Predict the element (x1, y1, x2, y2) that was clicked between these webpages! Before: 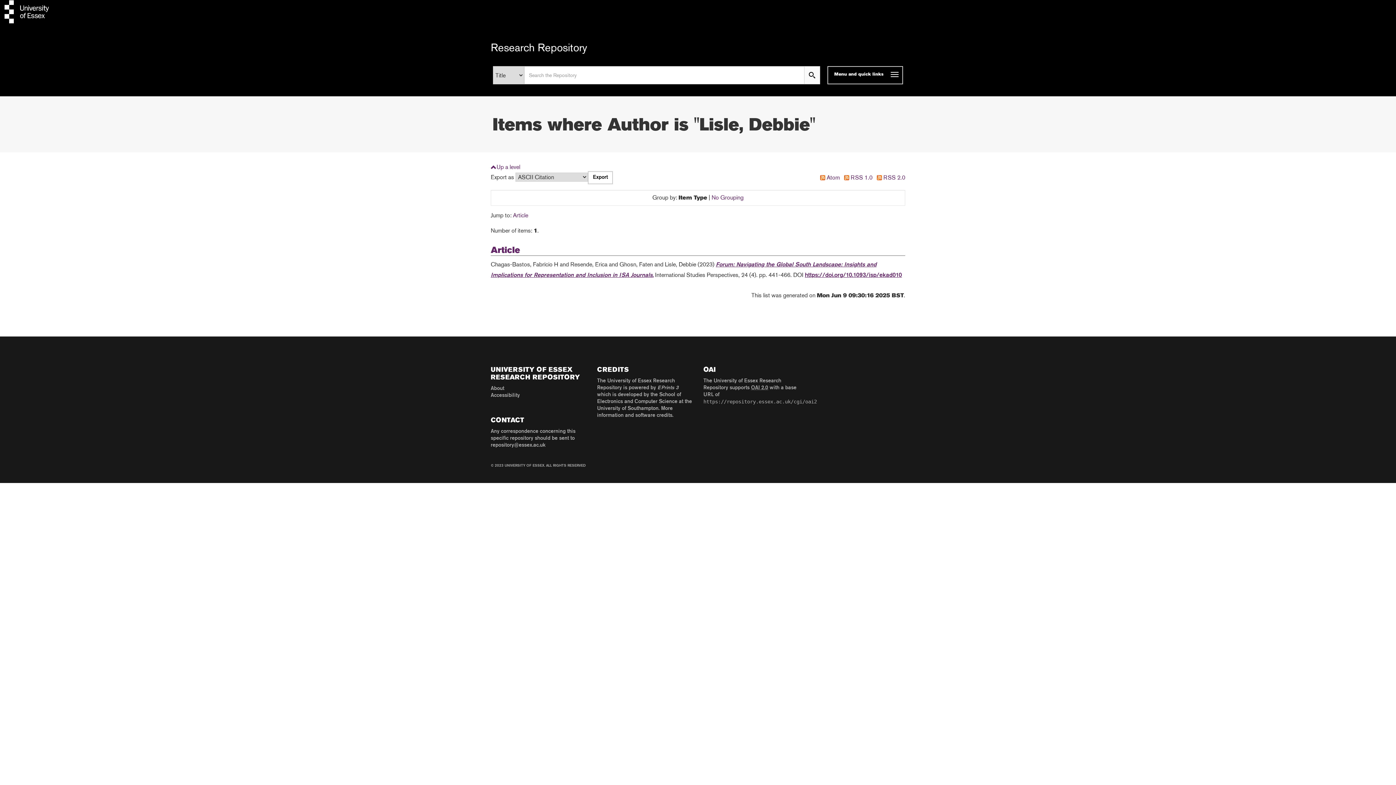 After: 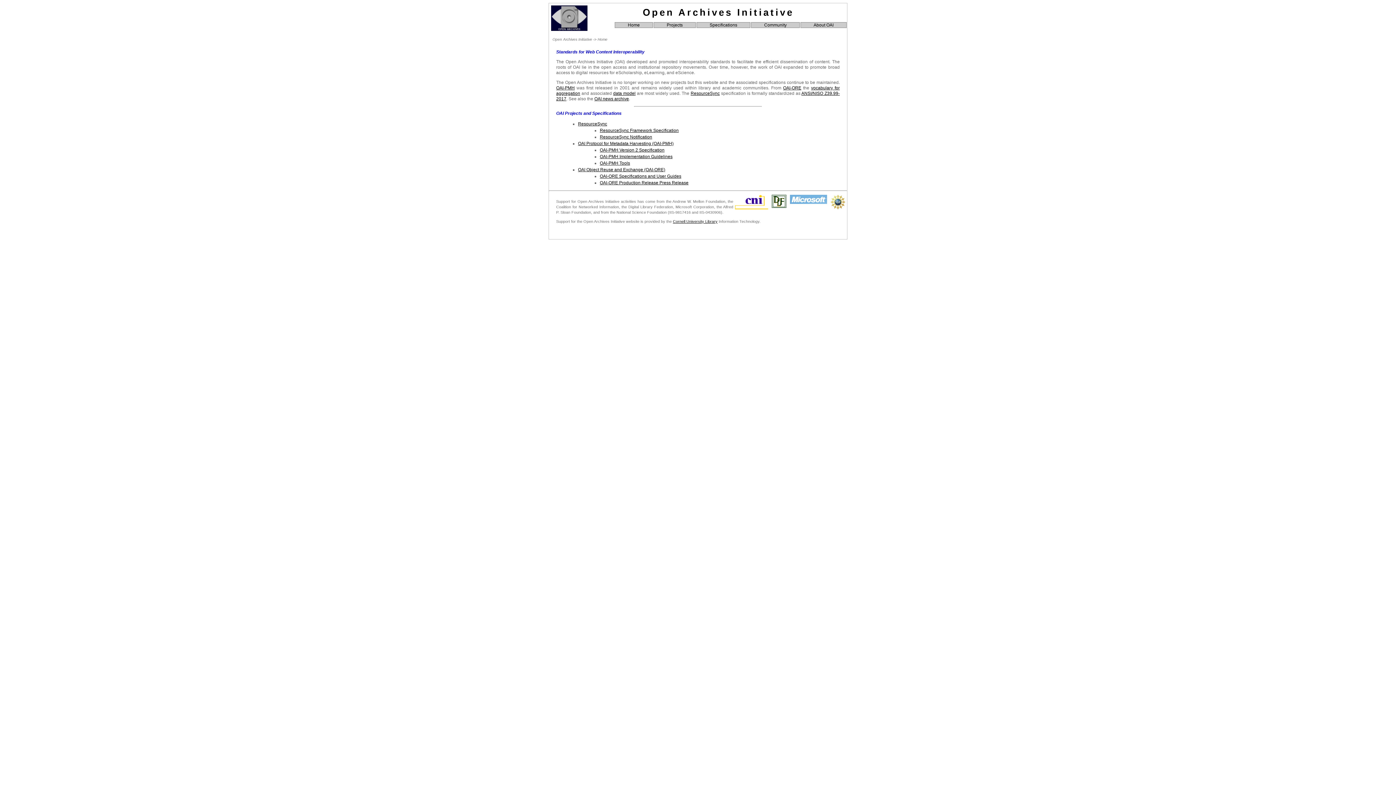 Action: bbox: (751, 385, 768, 390) label: OAI 2.0